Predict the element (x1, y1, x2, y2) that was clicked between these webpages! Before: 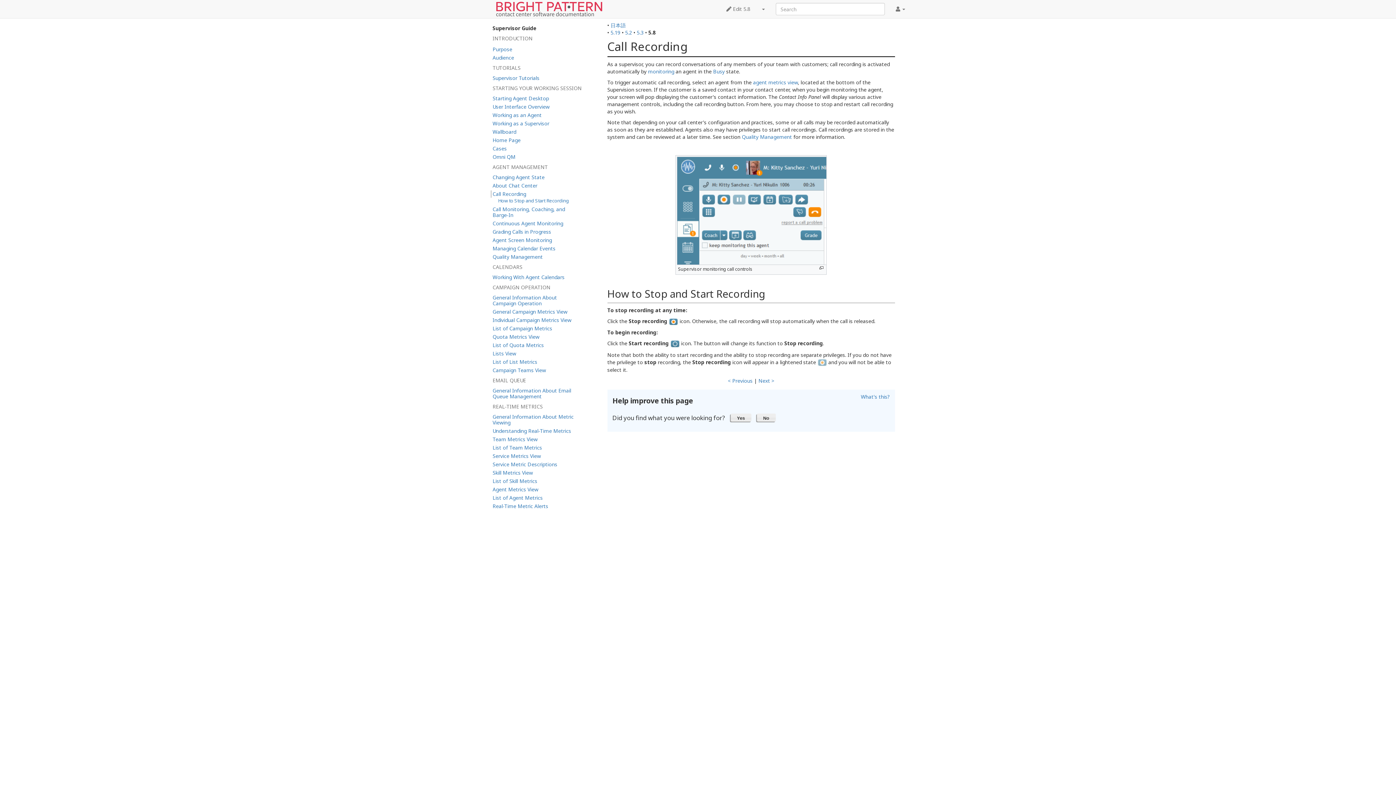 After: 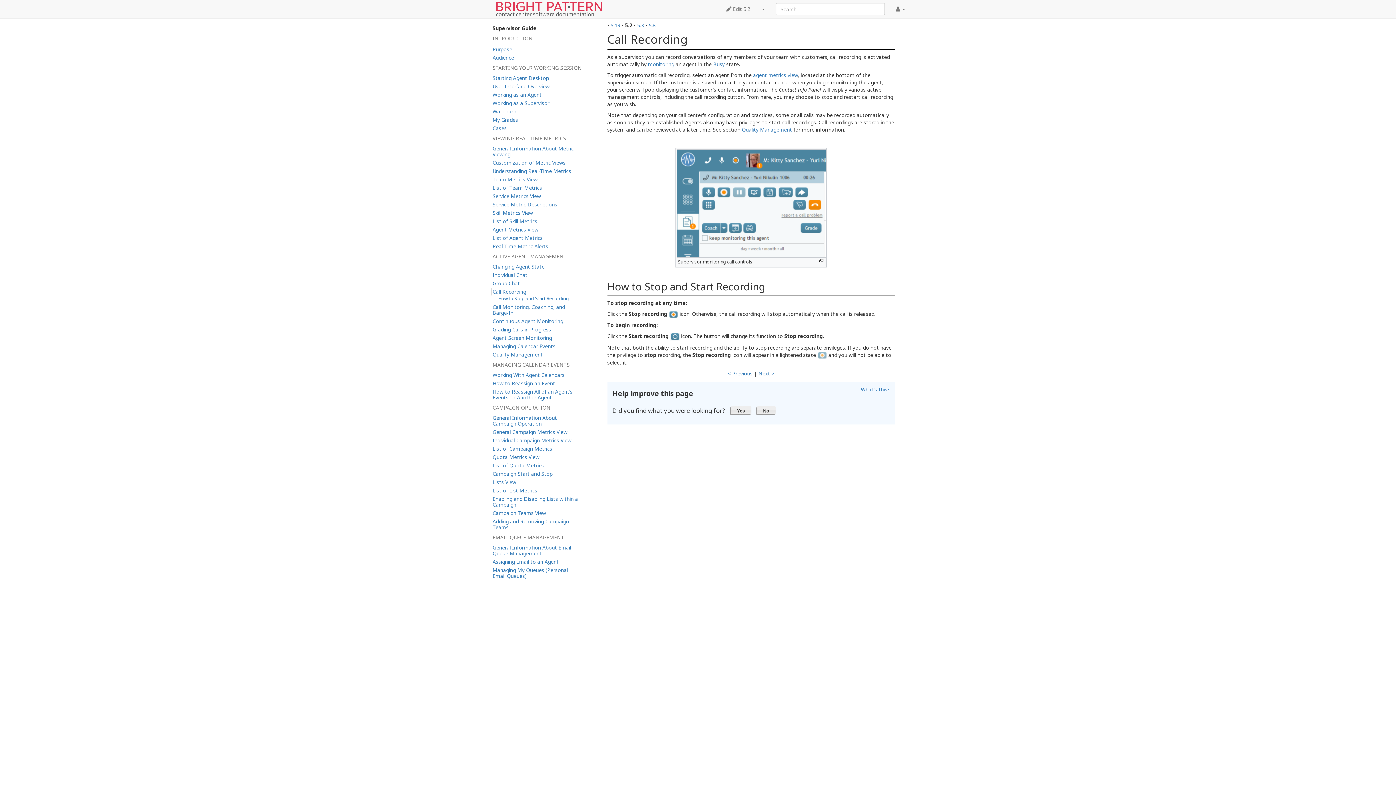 Action: bbox: (625, 29, 632, 36) label: 5.2